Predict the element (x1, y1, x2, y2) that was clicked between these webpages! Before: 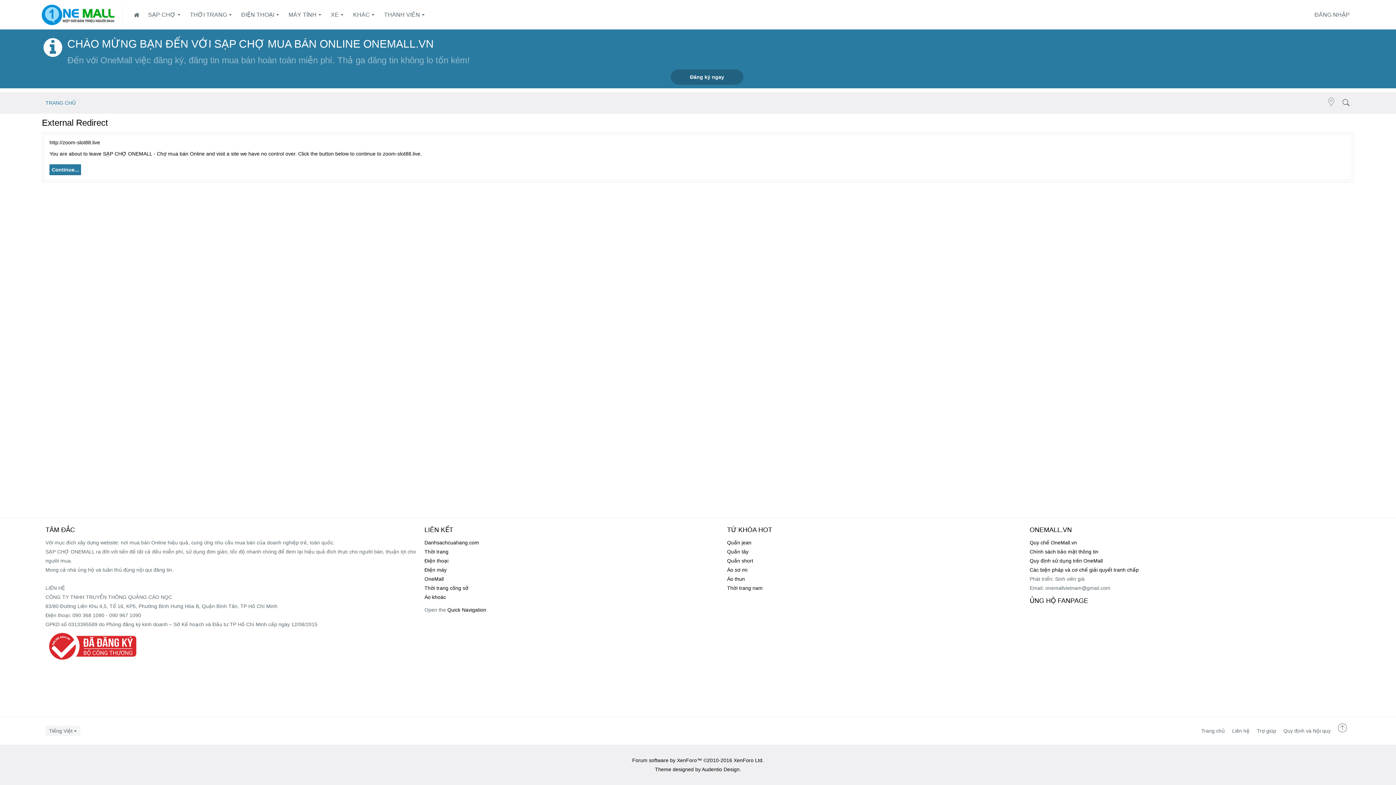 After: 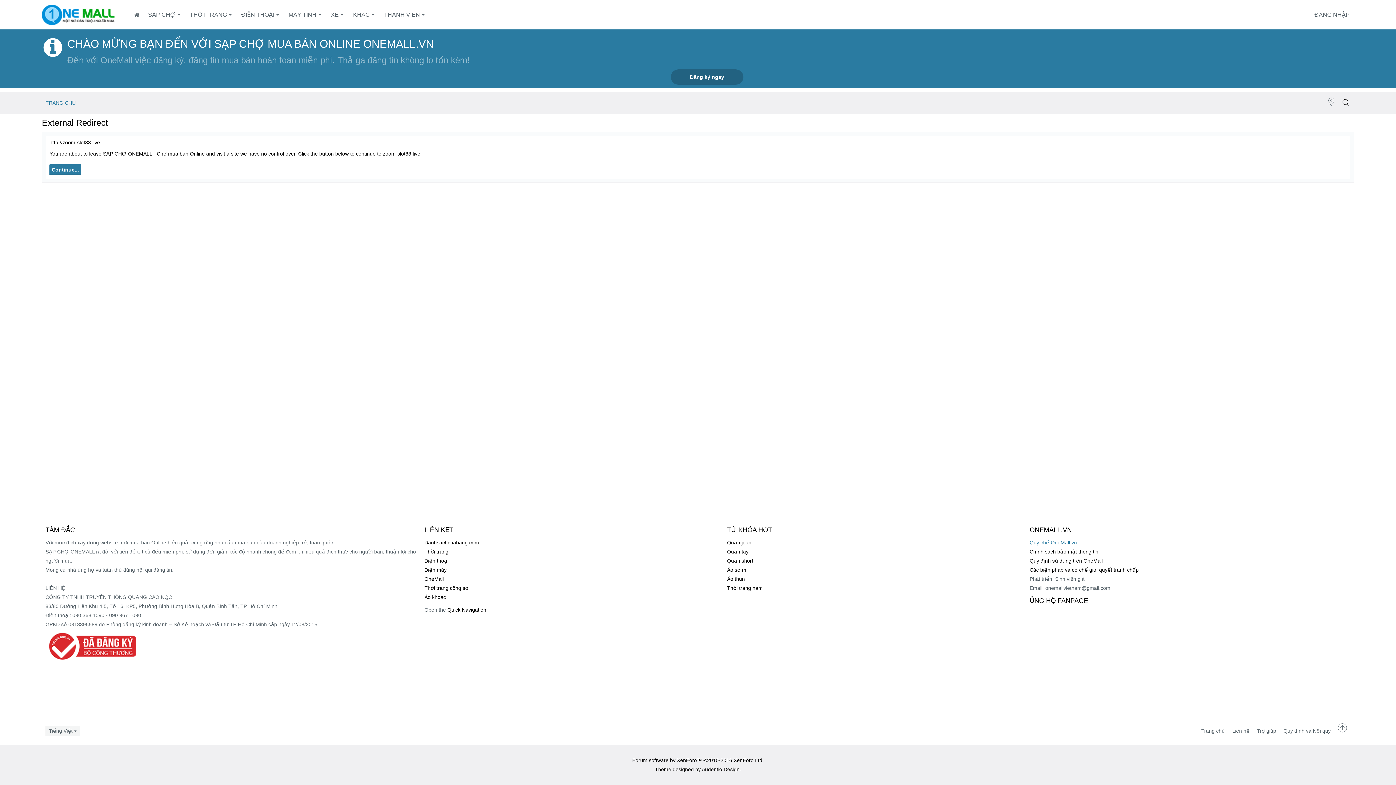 Action: bbox: (1029, 540, 1077, 545) label: Quy chế OneMall.vn